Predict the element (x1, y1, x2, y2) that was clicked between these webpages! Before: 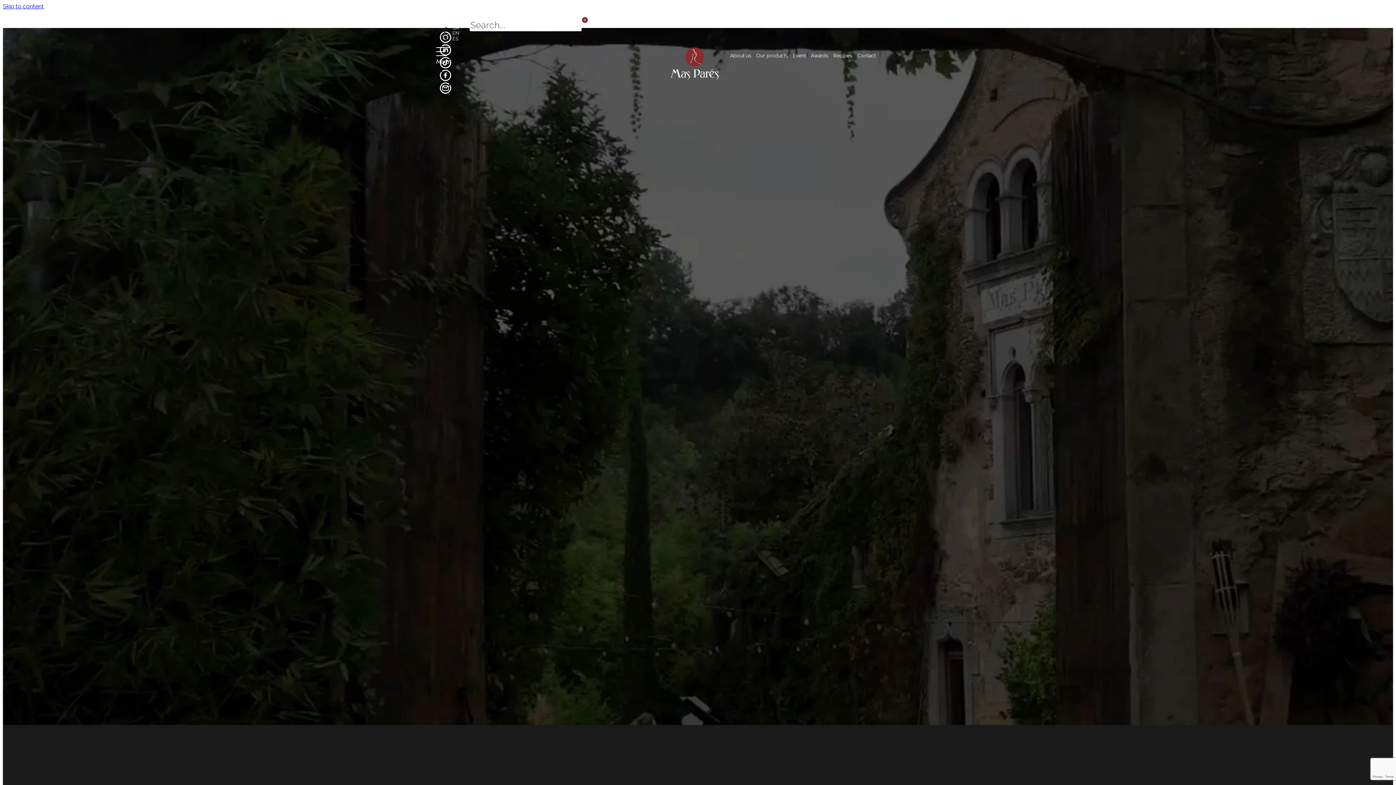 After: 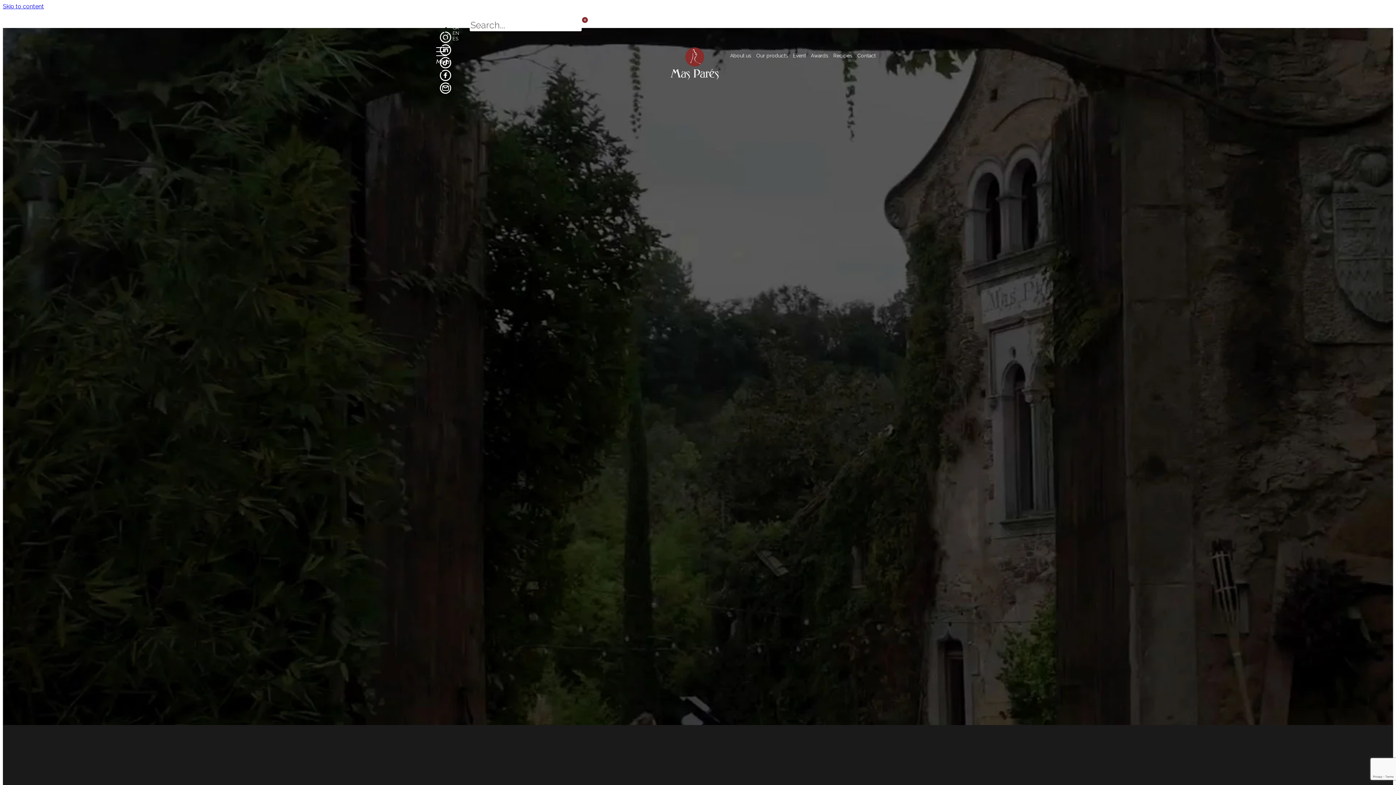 Action: bbox: (436, 58, 450, 65)